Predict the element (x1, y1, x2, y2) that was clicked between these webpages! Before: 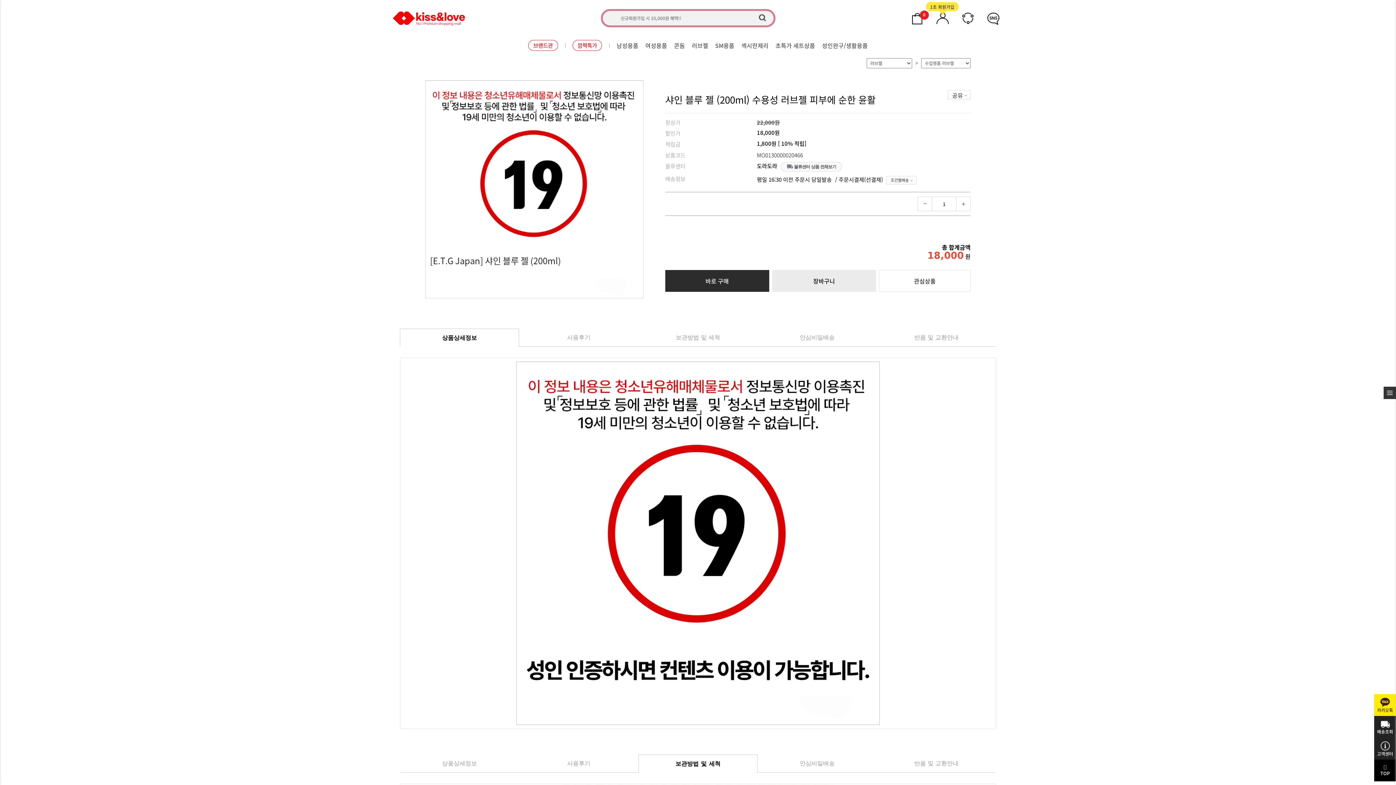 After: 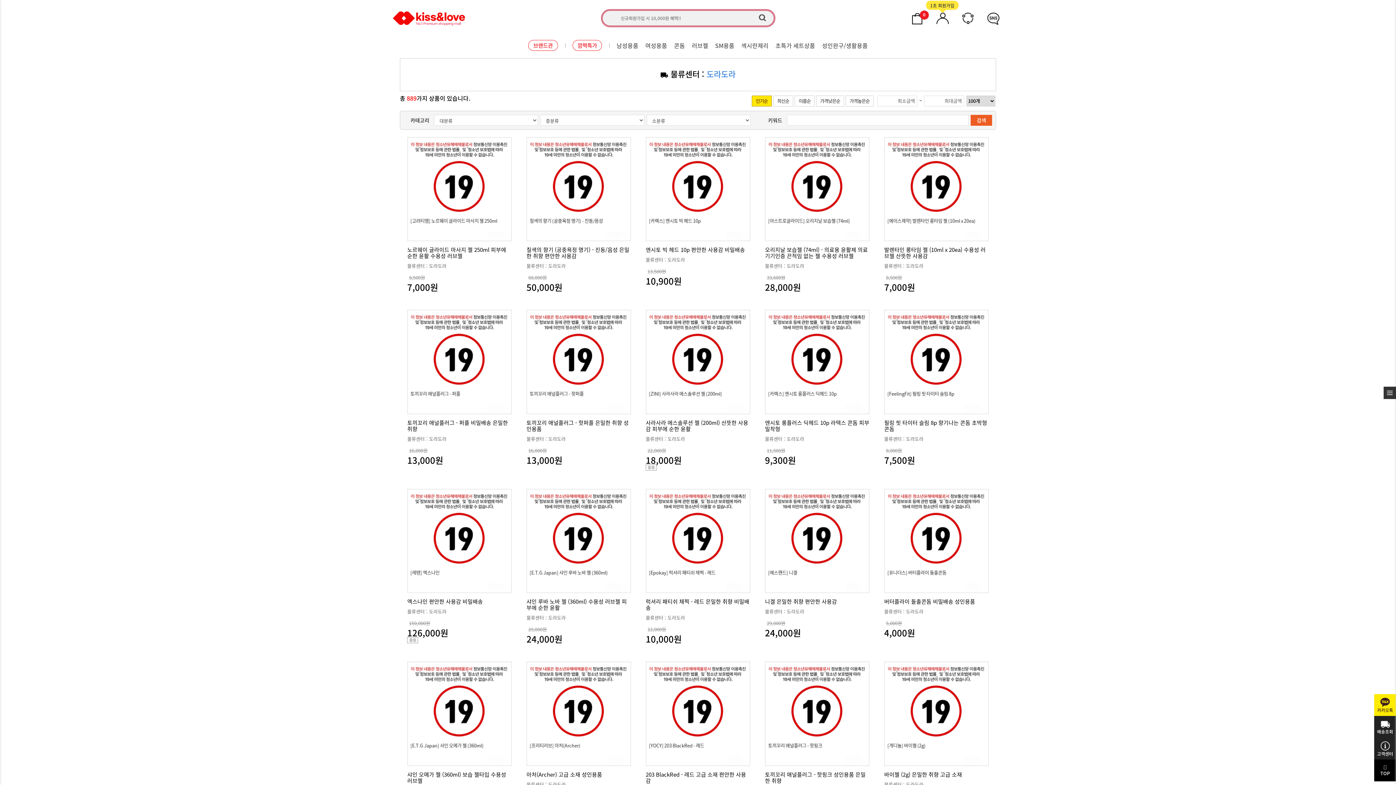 Action: label:  물류센터 상품 전체보기 bbox: (781, 162, 842, 171)